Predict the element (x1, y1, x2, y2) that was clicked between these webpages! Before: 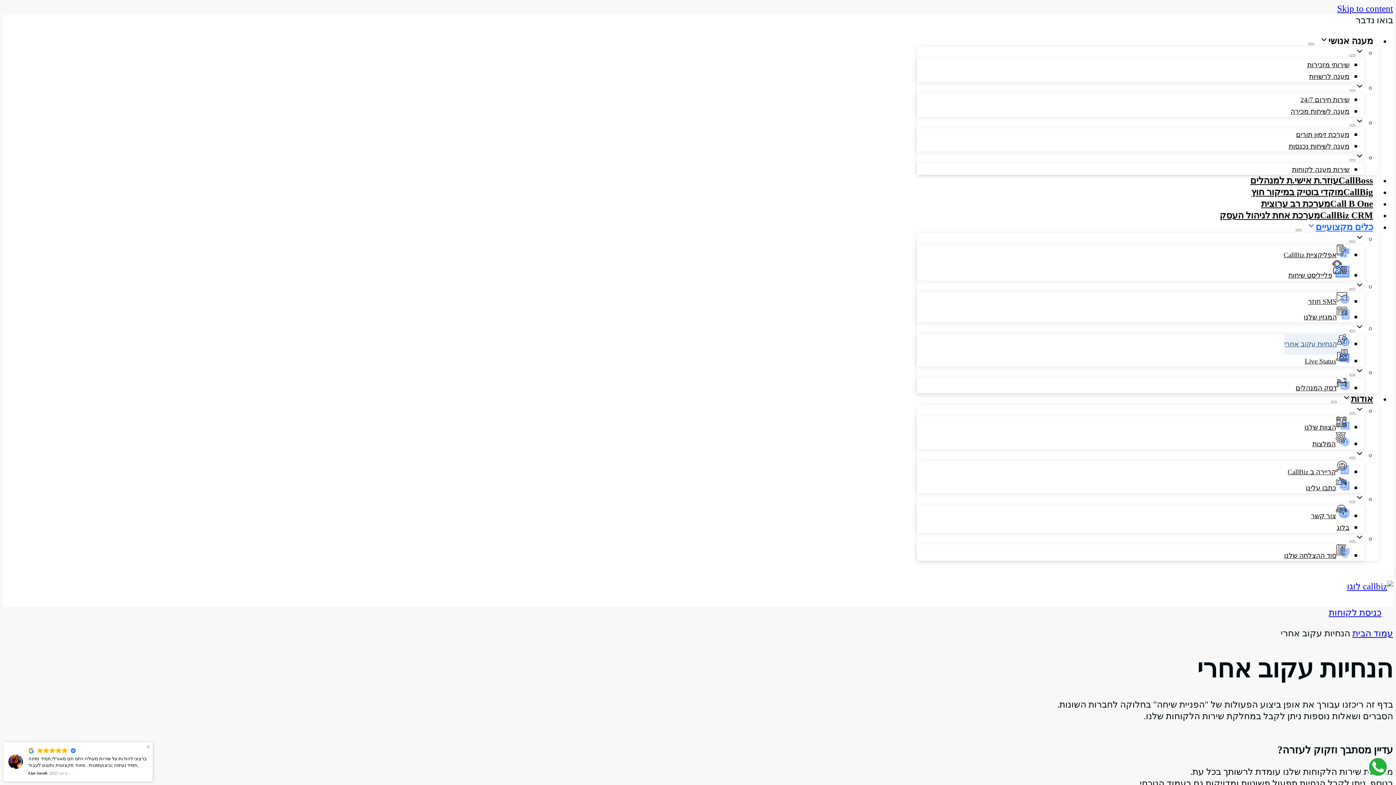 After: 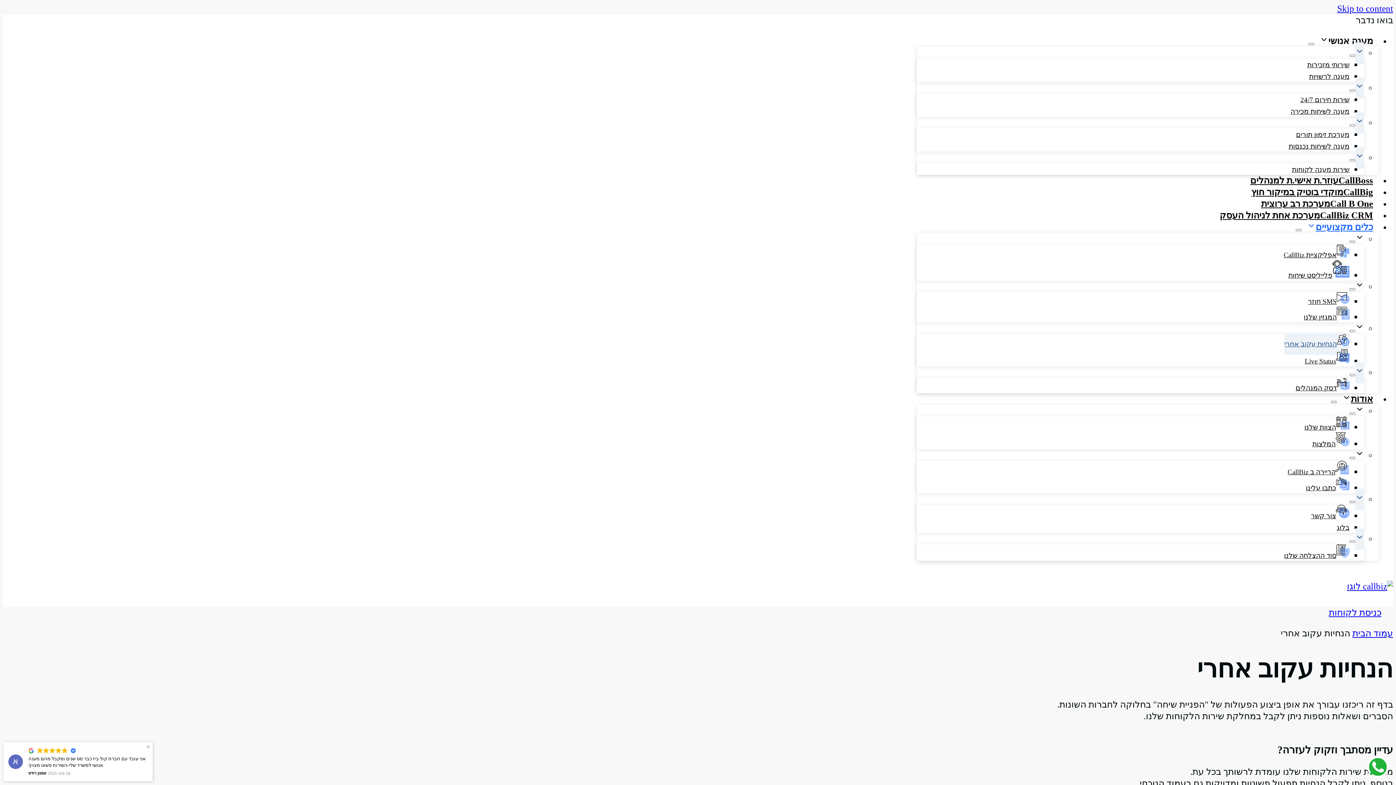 Action: bbox: (1355, 77, 1364, 98)